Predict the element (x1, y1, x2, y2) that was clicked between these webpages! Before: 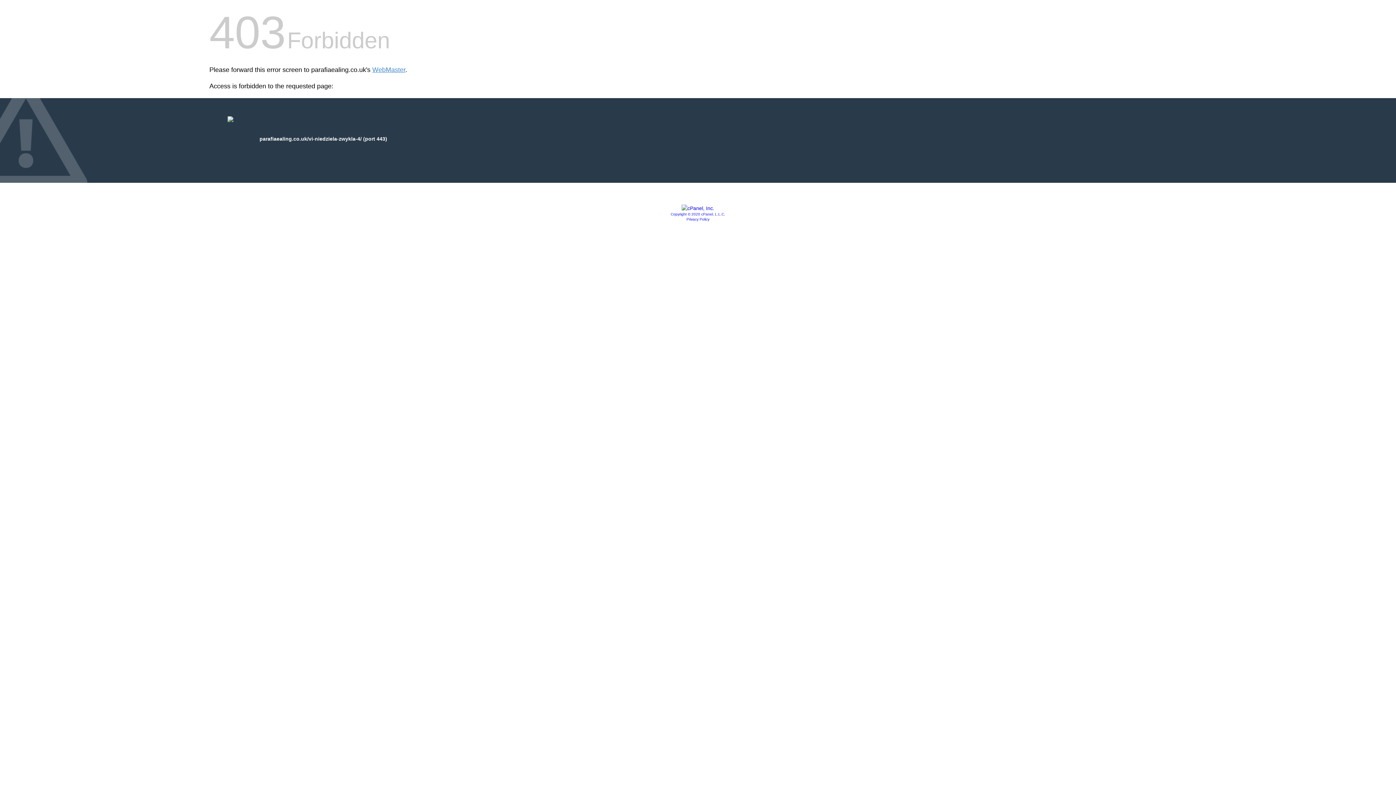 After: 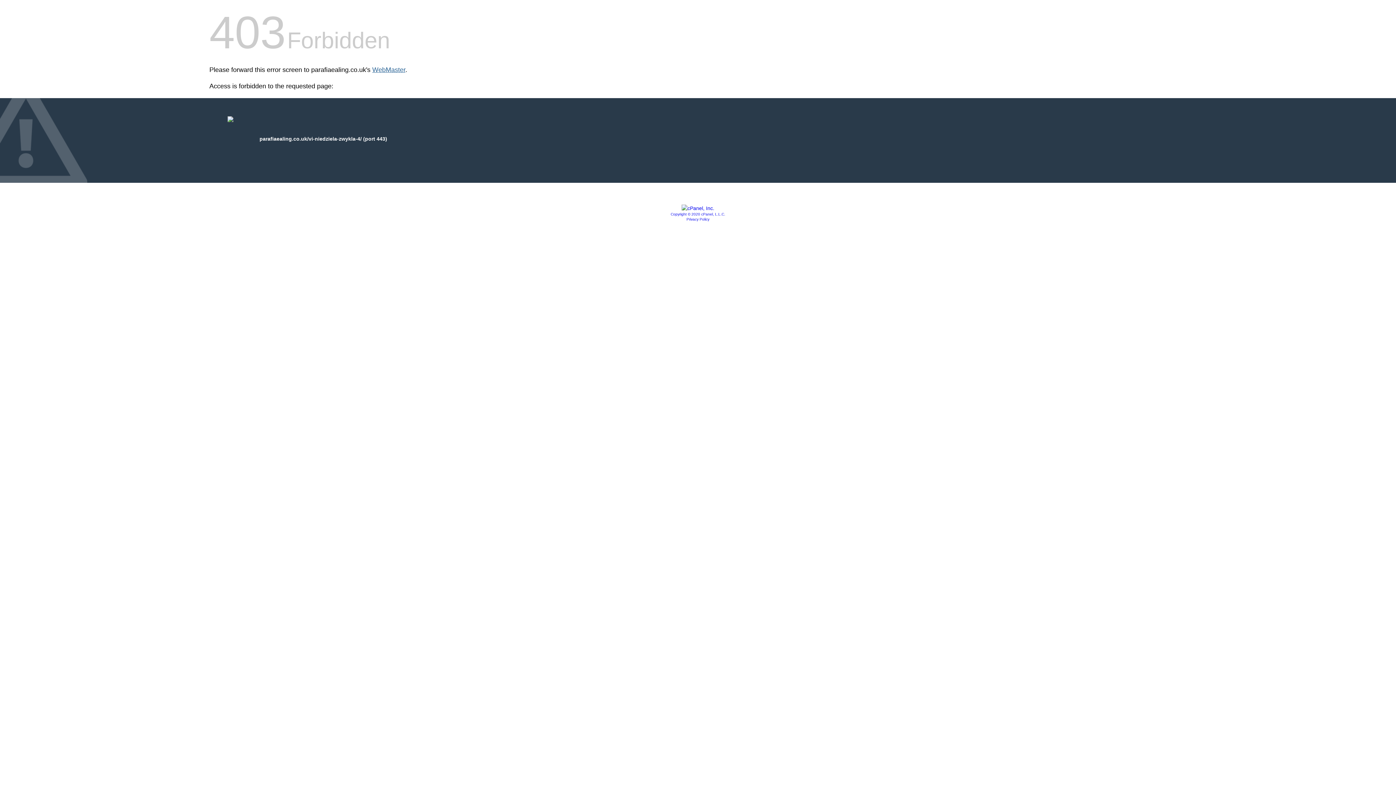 Action: bbox: (372, 66, 405, 73) label: WebMaster